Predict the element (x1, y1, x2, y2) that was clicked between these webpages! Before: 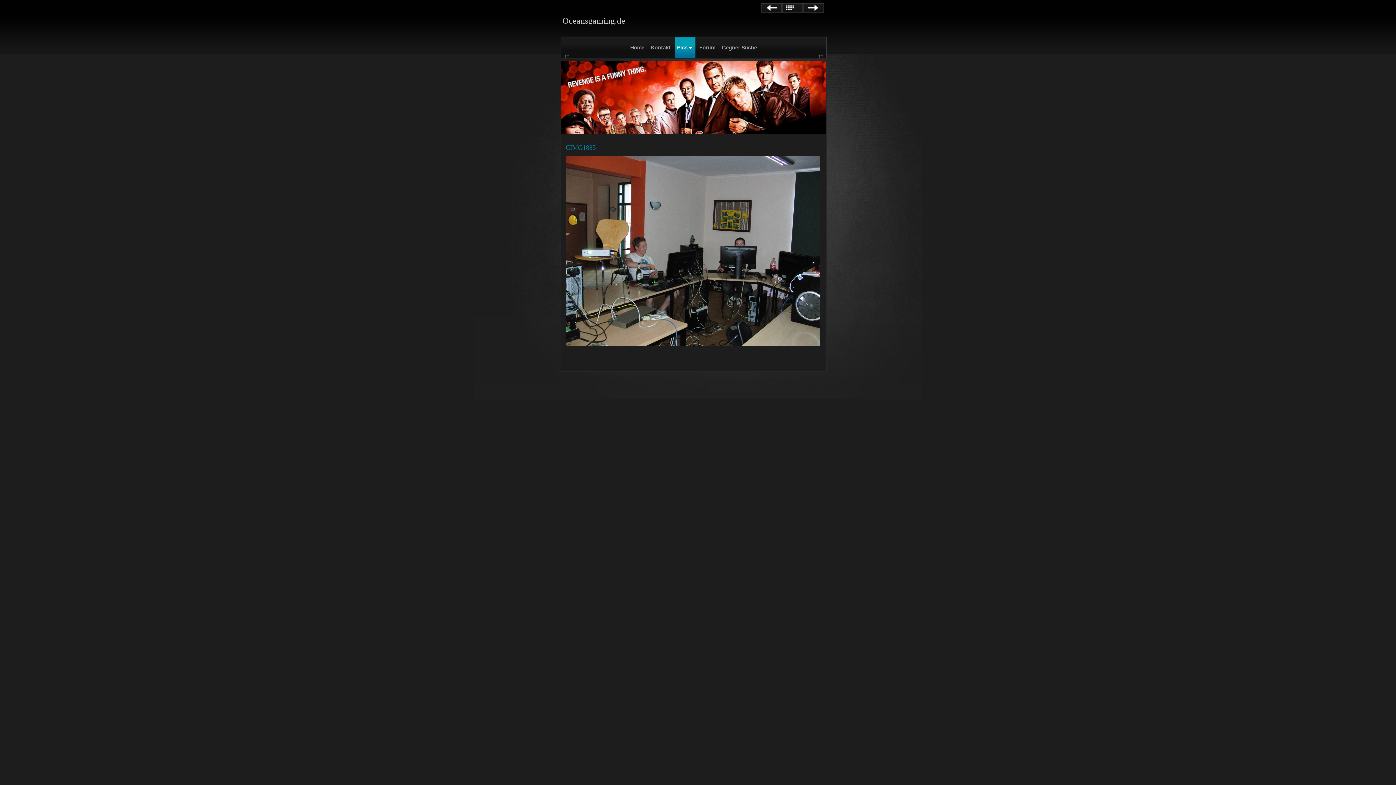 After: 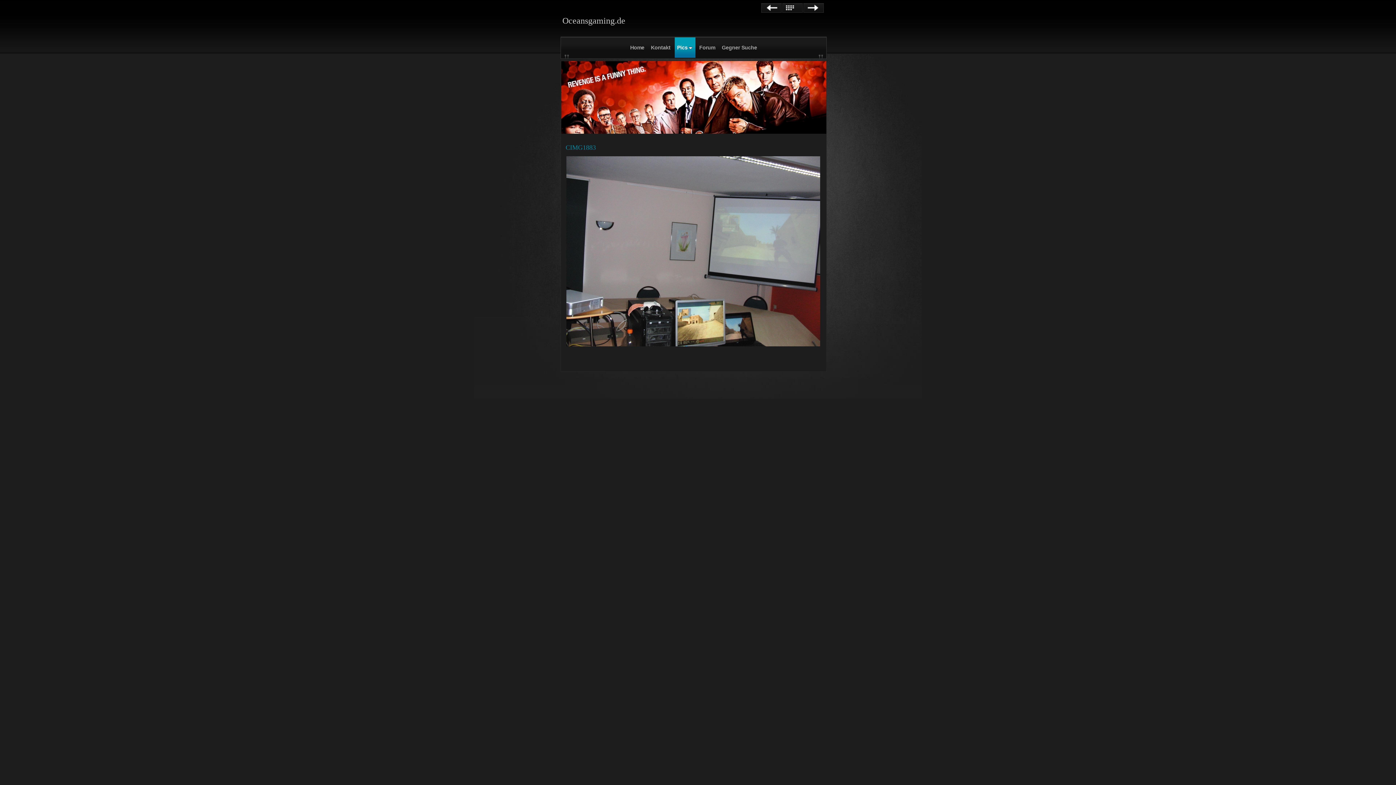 Action: bbox: (761, 3, 781, 12) label: Zurück